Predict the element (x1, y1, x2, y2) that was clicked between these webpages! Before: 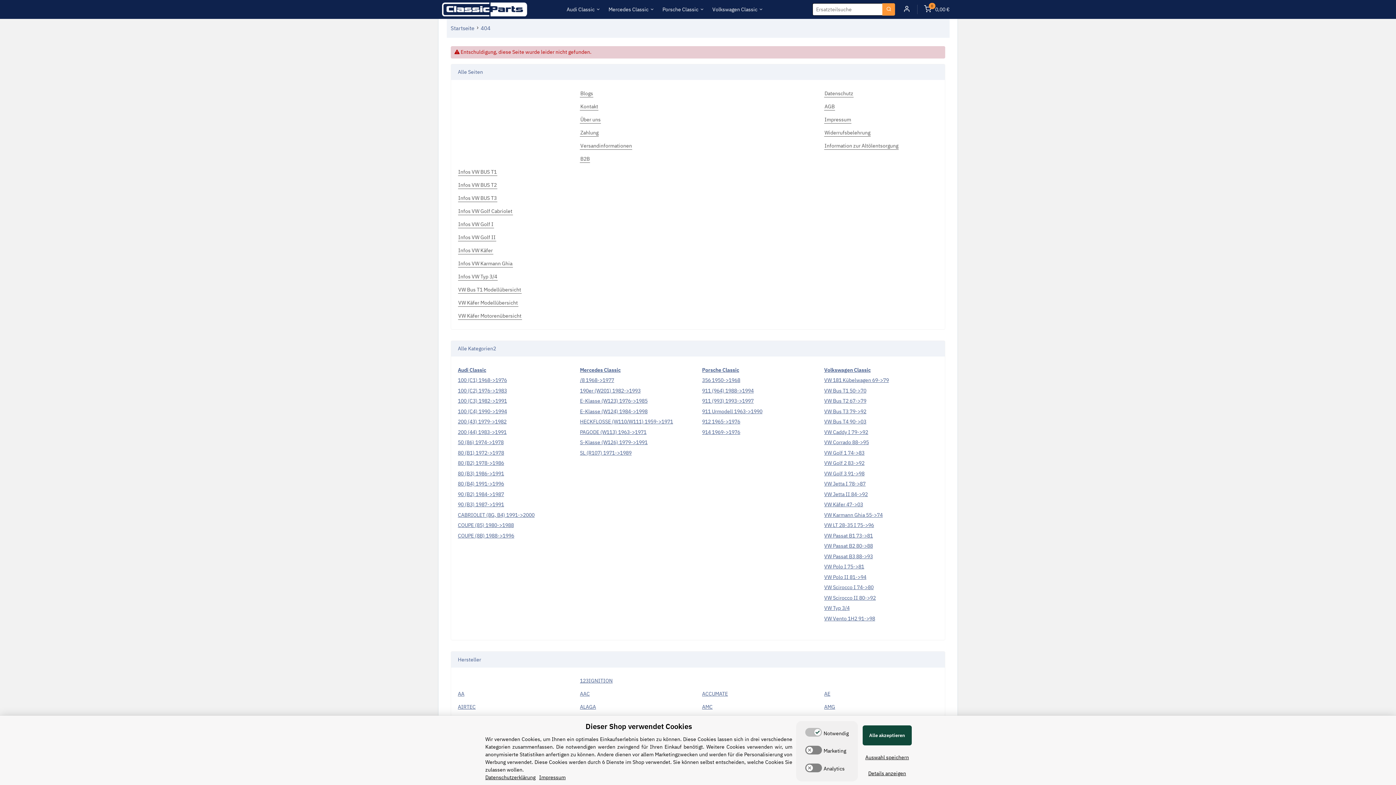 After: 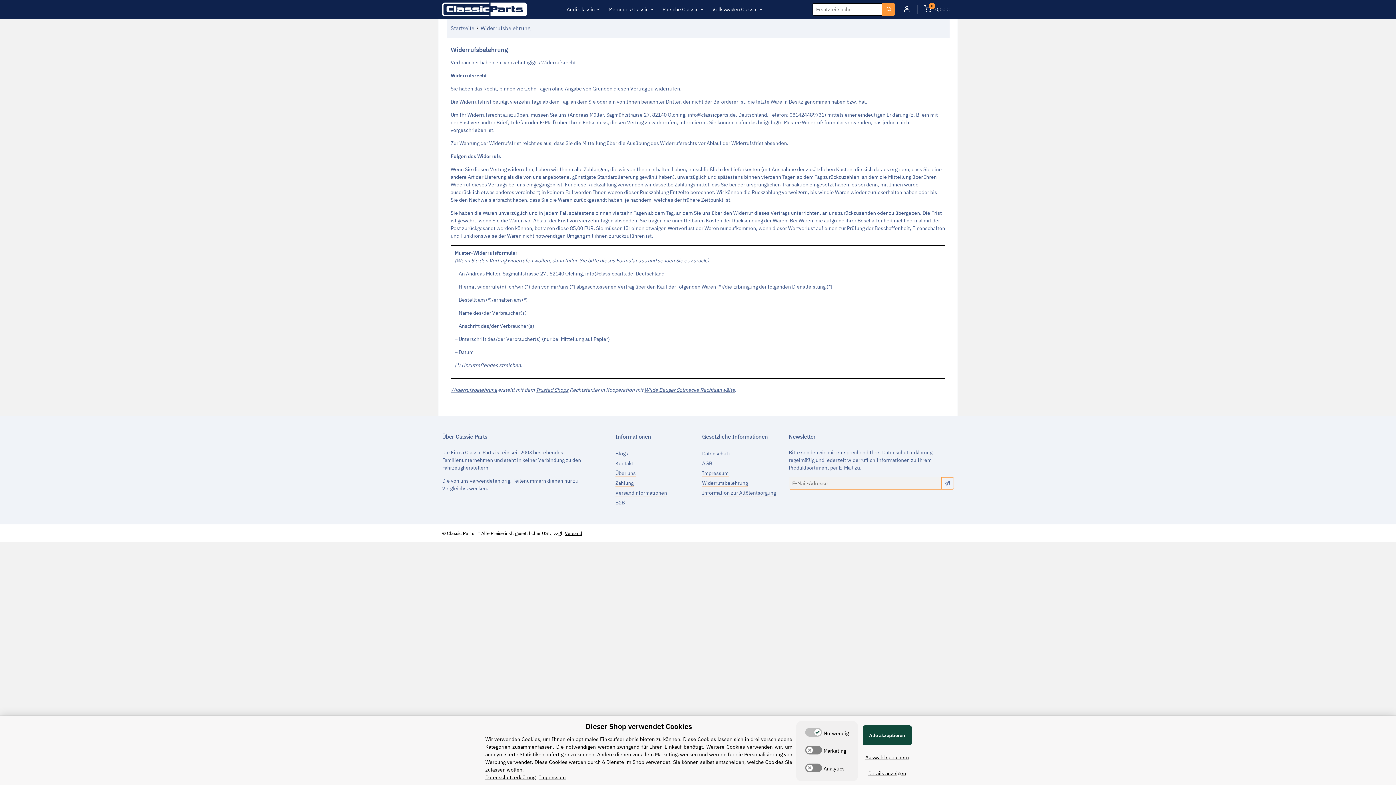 Action: bbox: (824, 128, 870, 136) label: Widerrufsbelehrung